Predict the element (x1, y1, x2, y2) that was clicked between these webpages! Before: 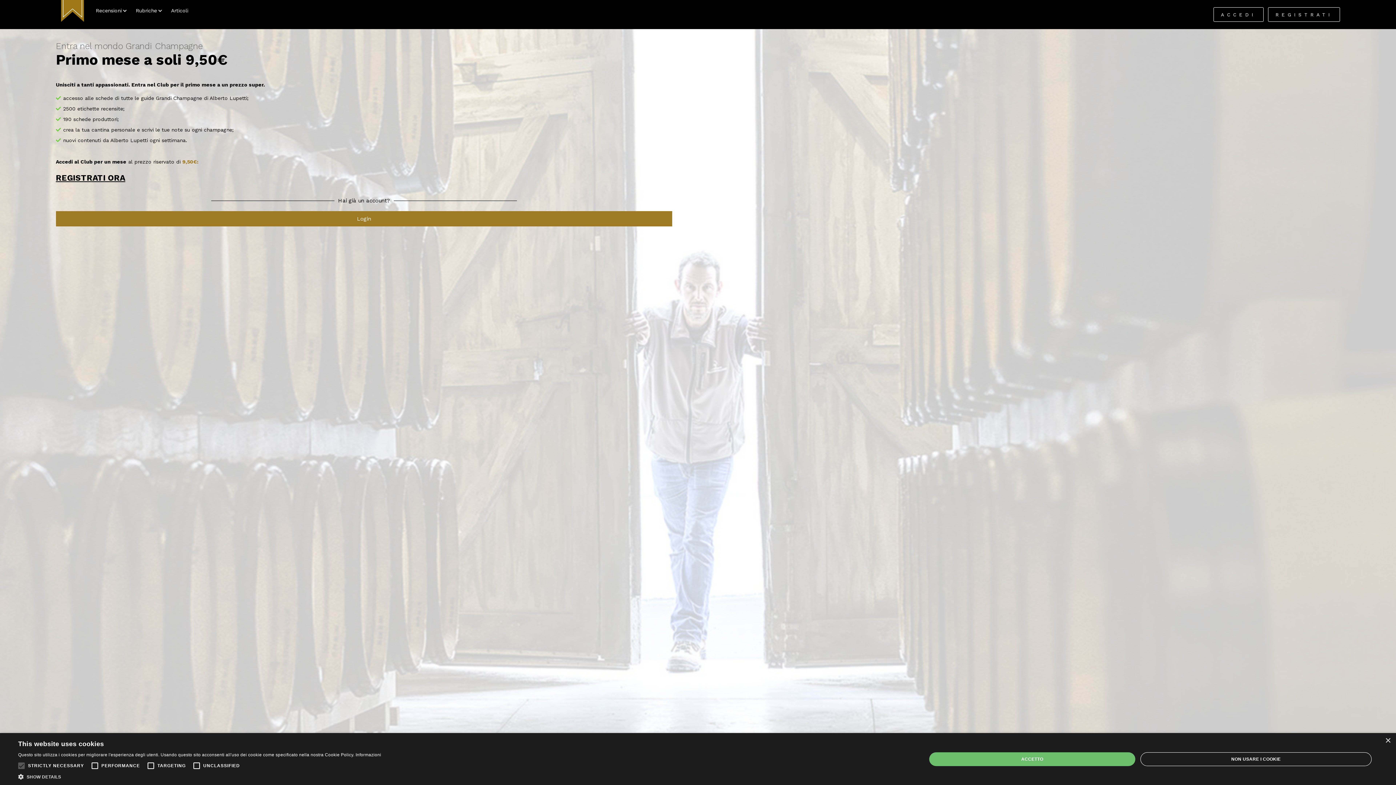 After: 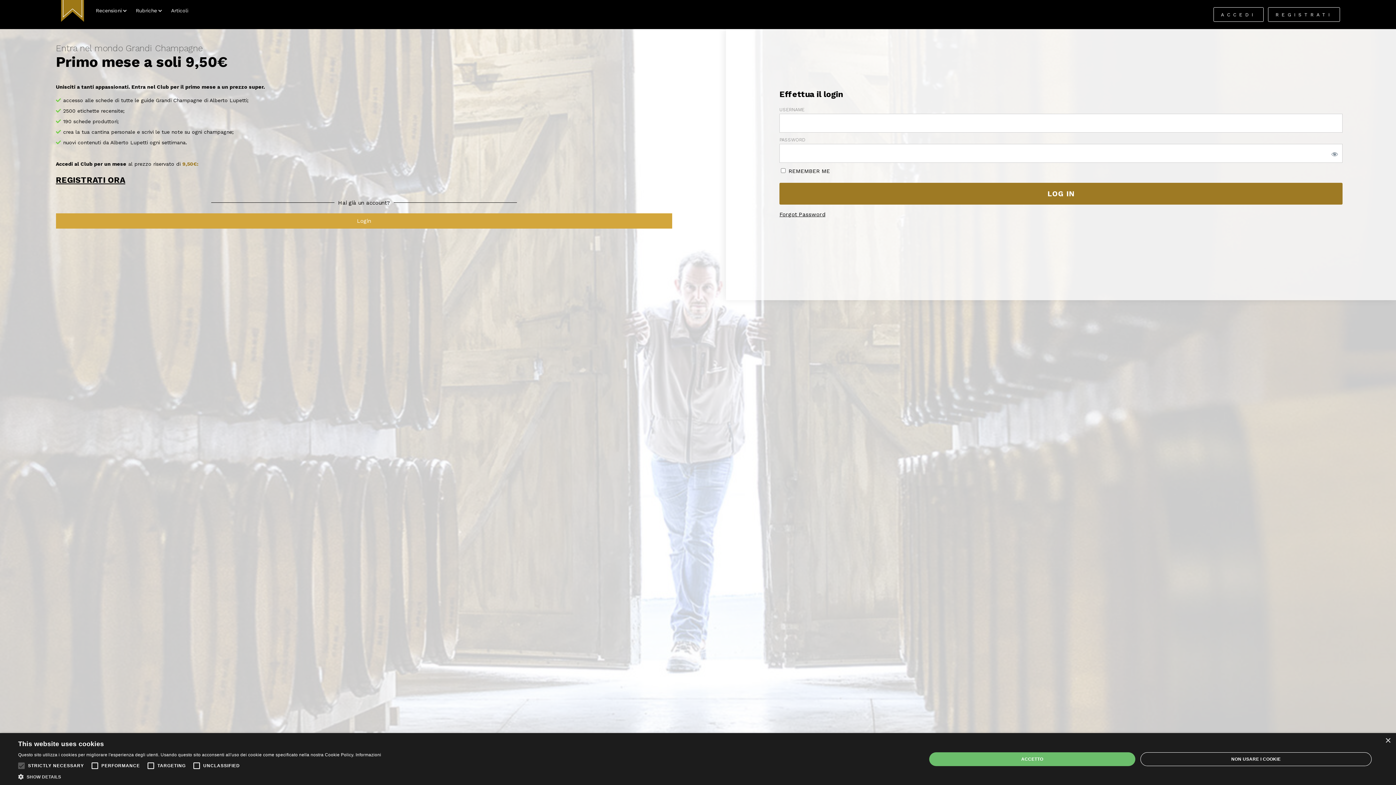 Action: bbox: (55, 211, 672, 226) label: Login